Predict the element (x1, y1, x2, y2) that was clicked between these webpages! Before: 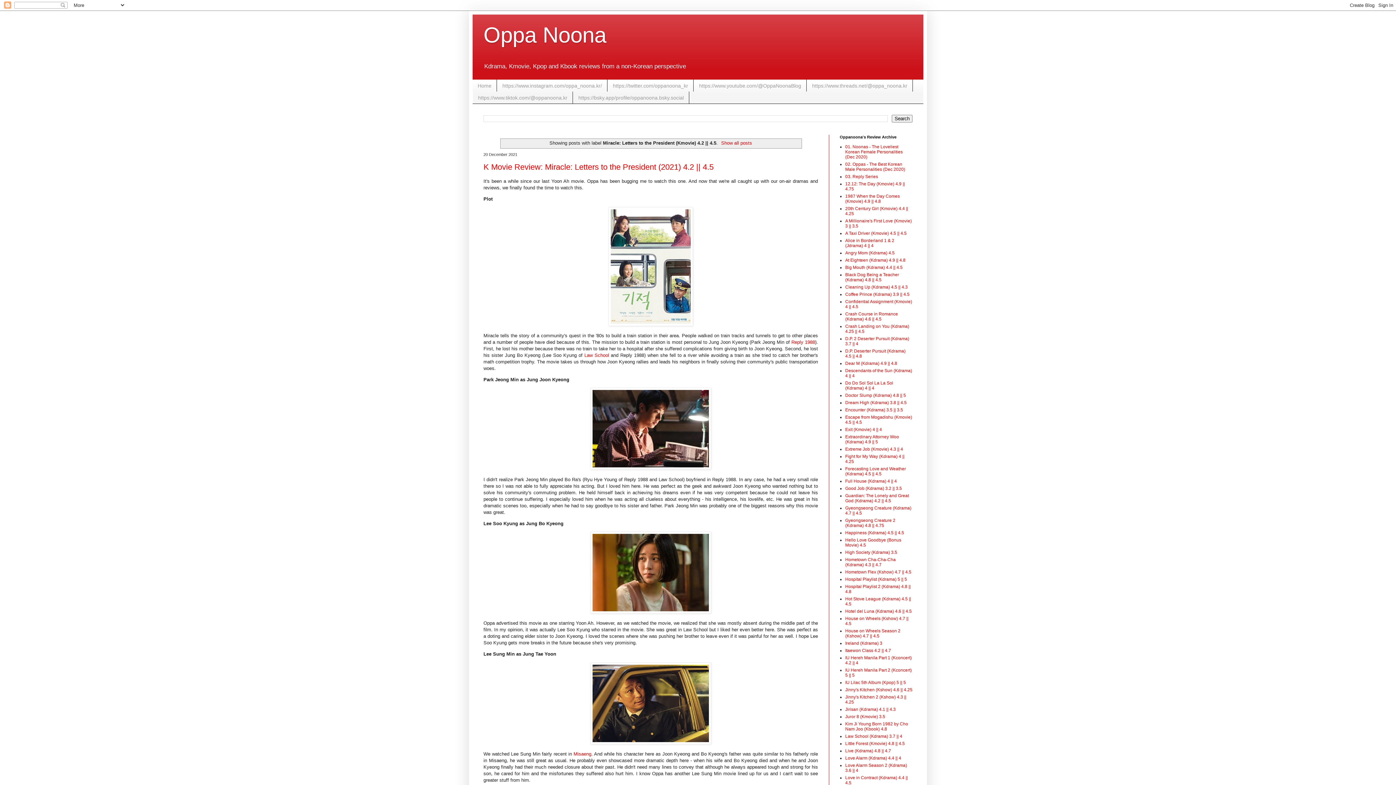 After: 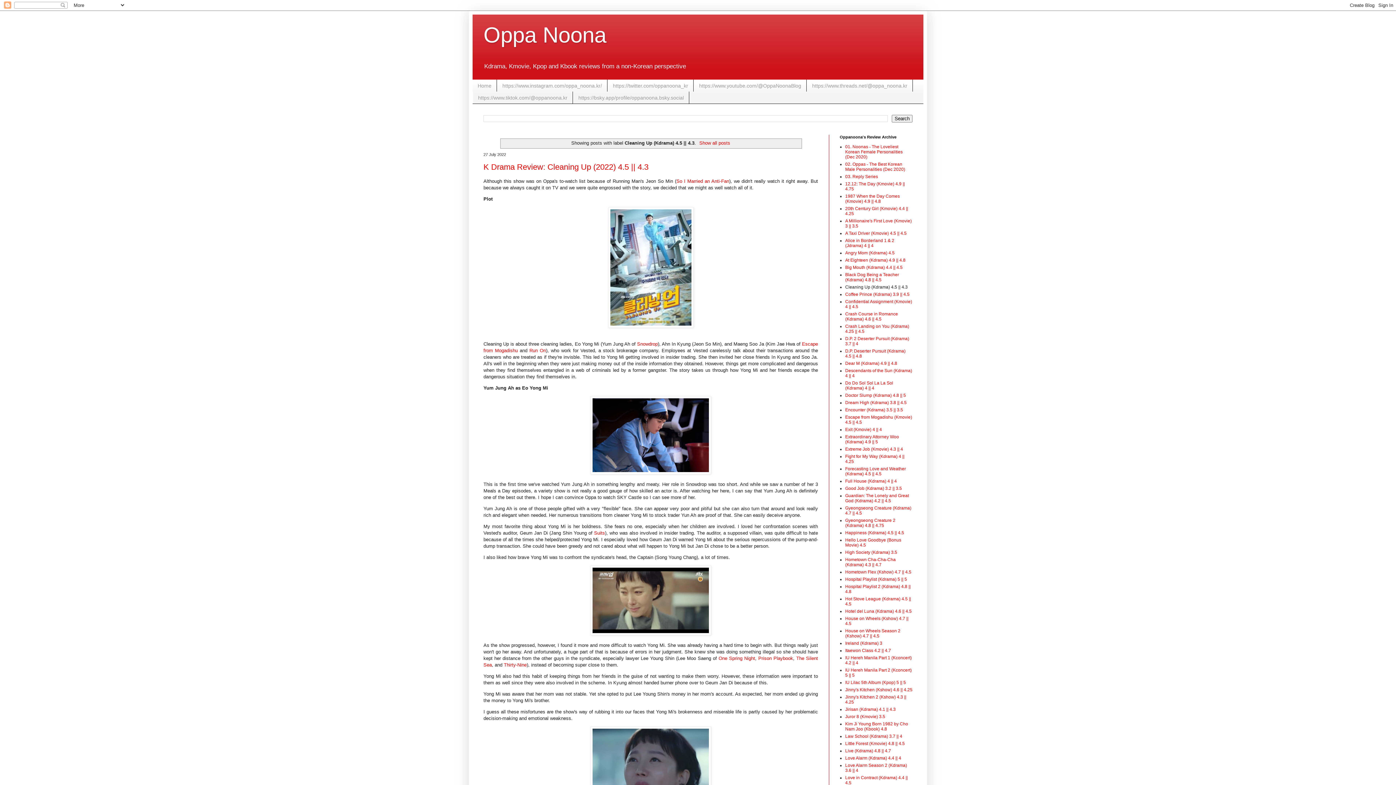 Action: bbox: (845, 284, 908, 289) label: Cleaning Up (Kdrama) 4.5 || 4.3